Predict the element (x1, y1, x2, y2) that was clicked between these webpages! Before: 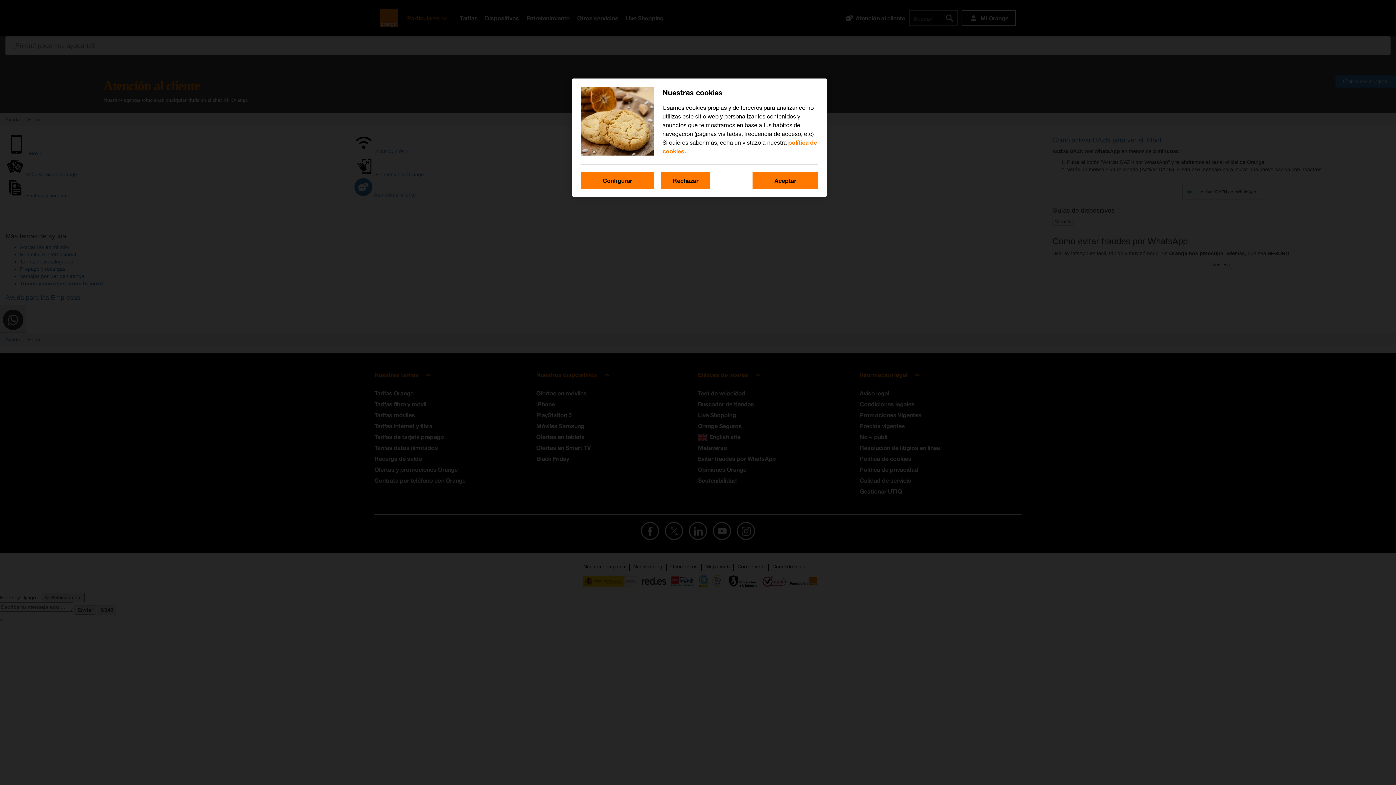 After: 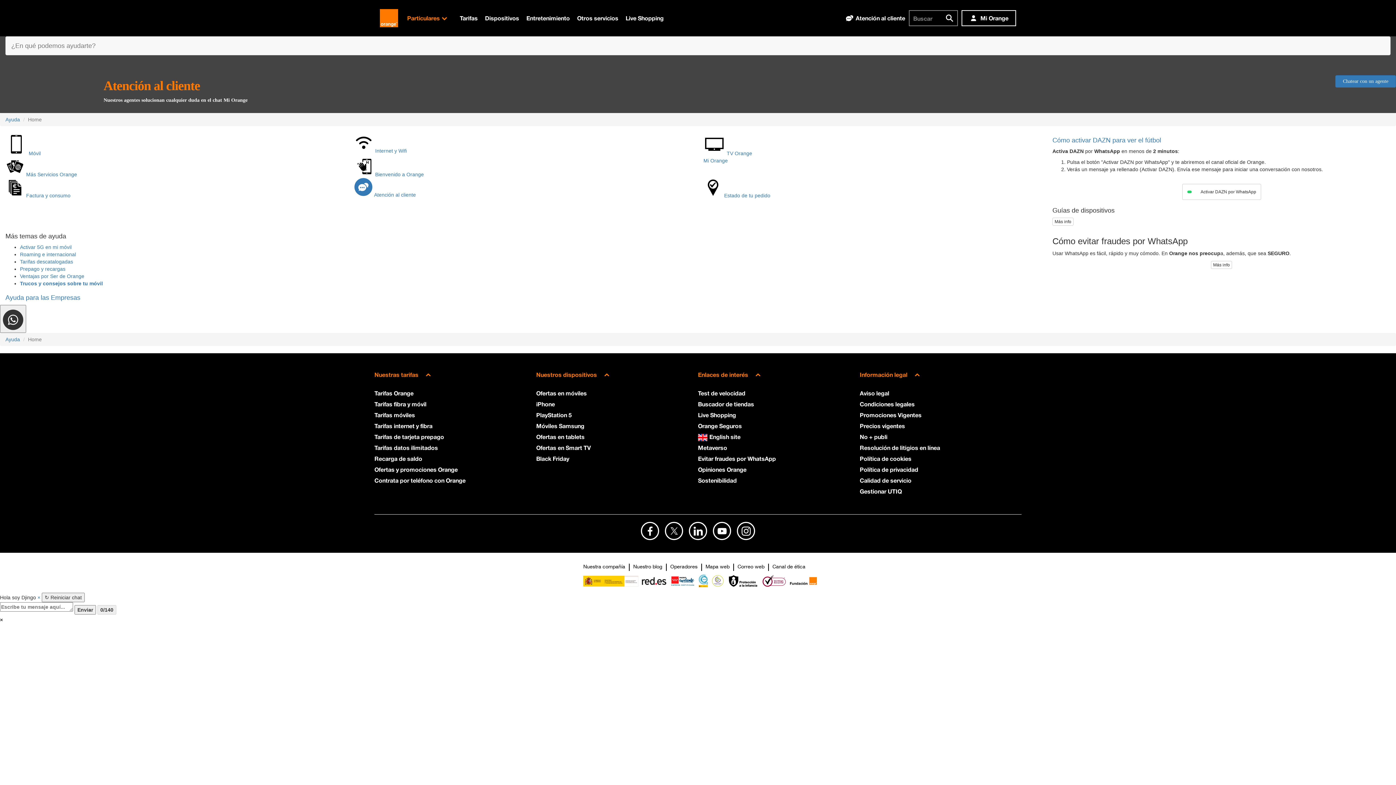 Action: label: Aceptar bbox: (752, 172, 818, 189)